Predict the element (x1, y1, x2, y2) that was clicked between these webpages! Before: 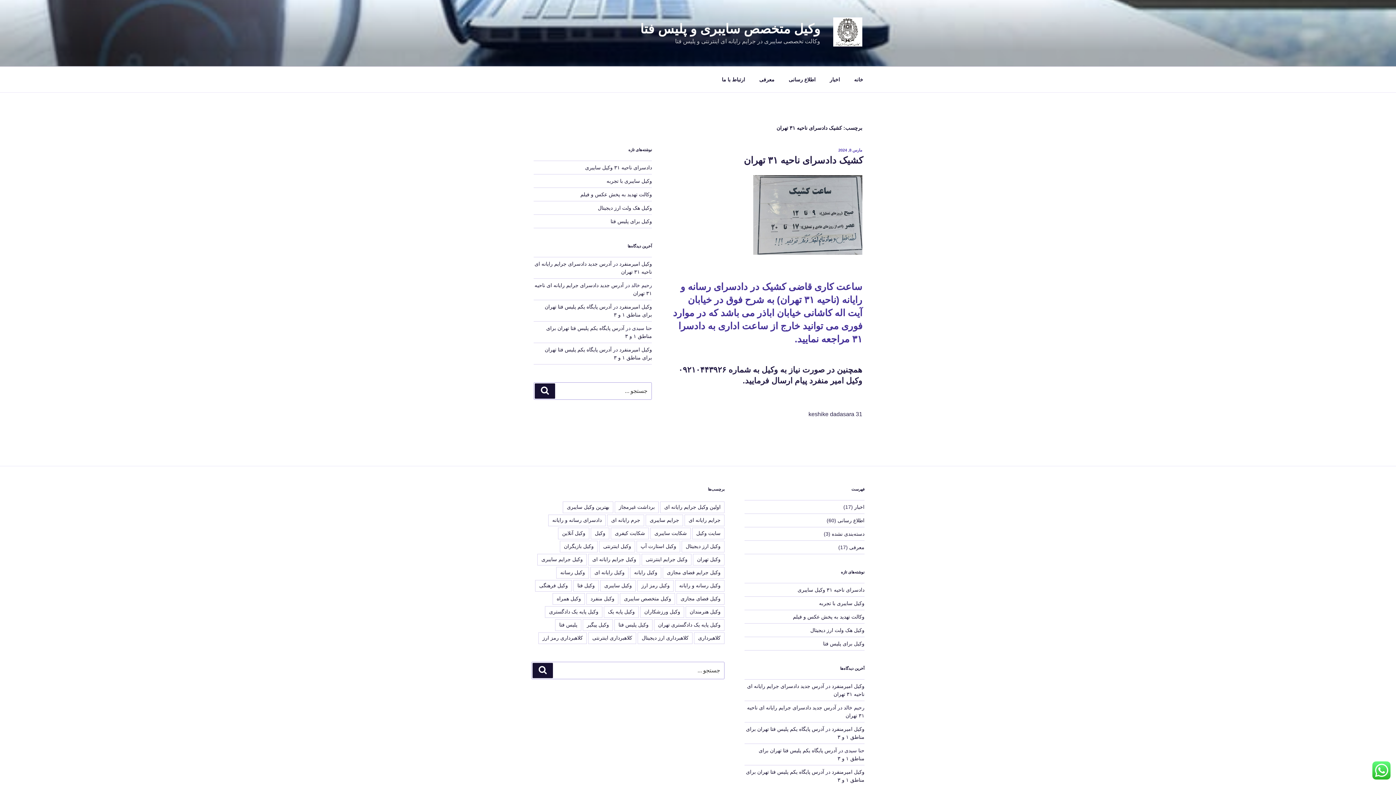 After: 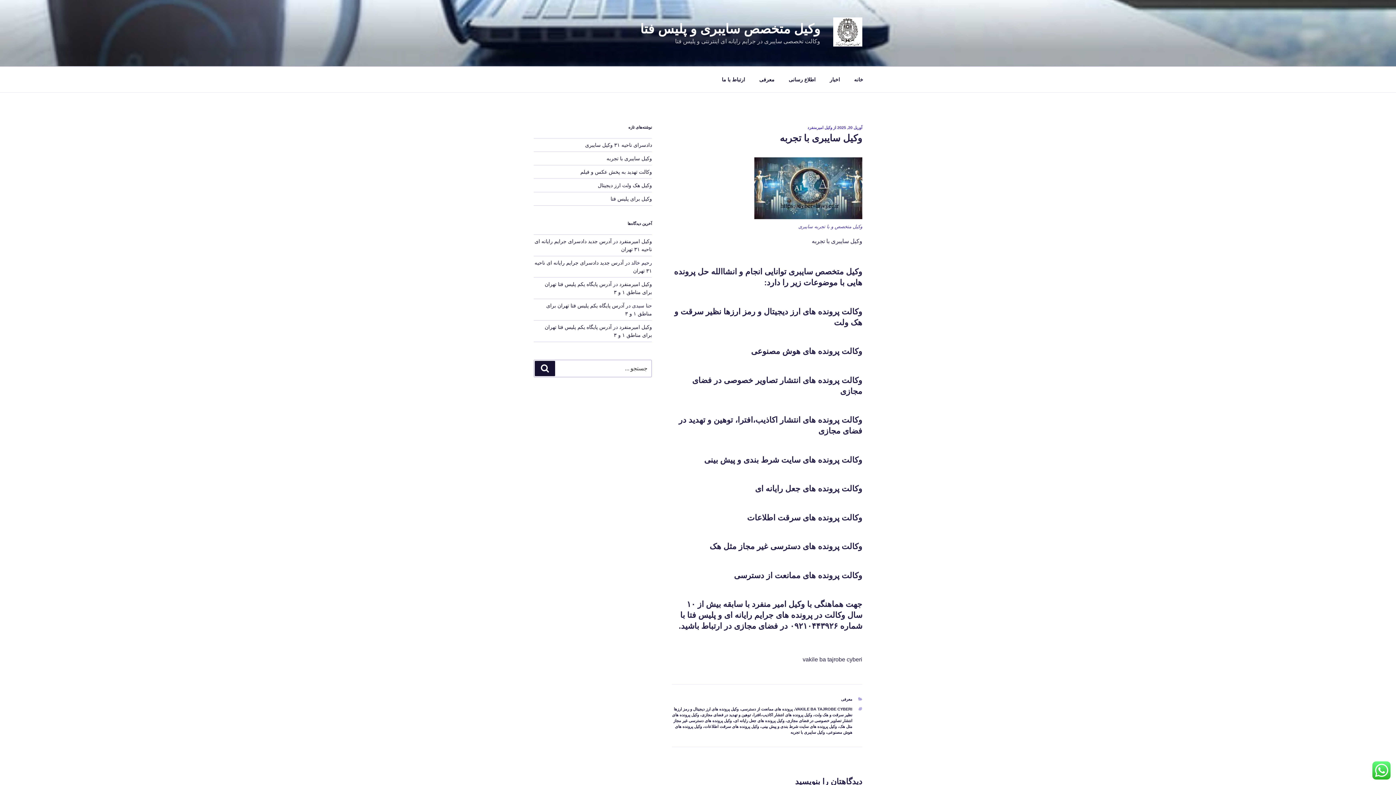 Action: label: وکیل سایبری با تجربه bbox: (606, 178, 652, 183)